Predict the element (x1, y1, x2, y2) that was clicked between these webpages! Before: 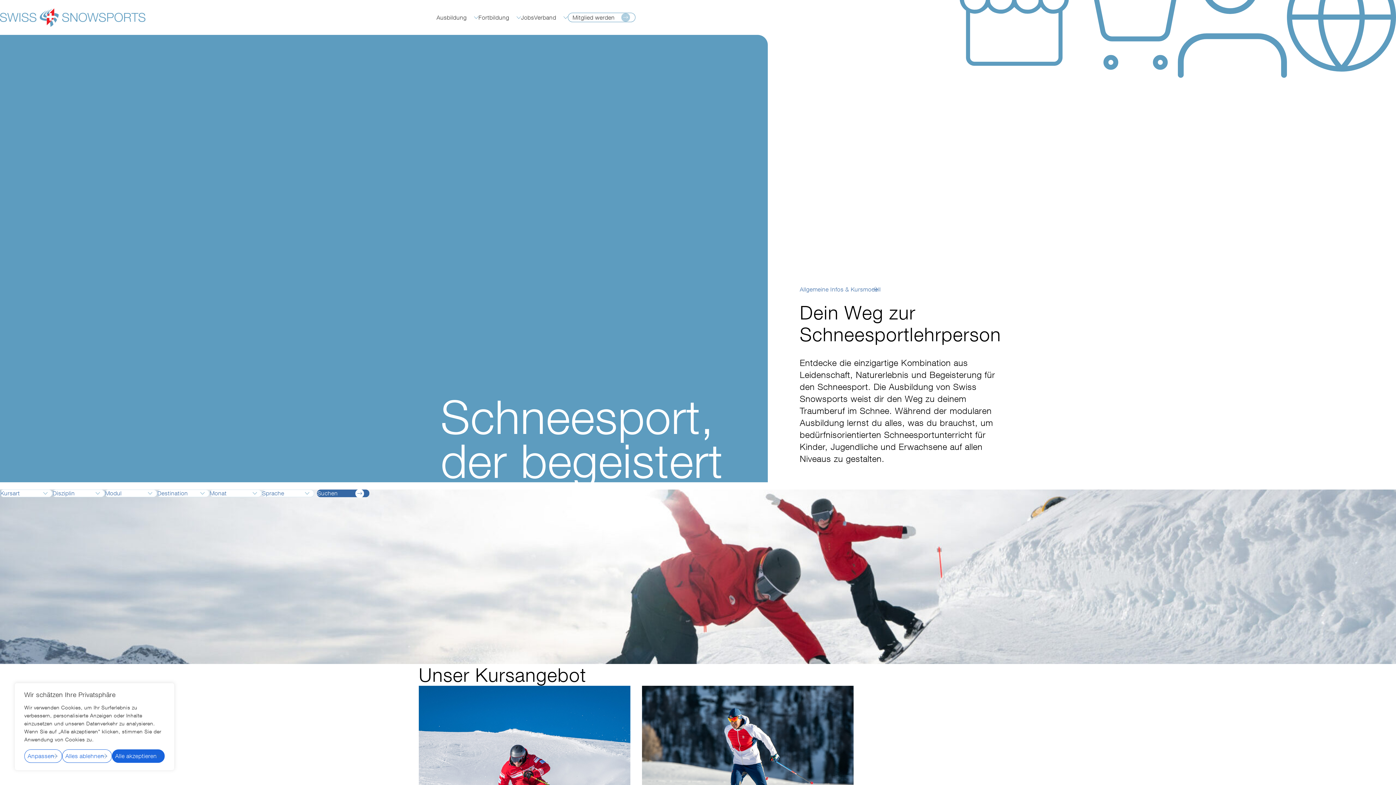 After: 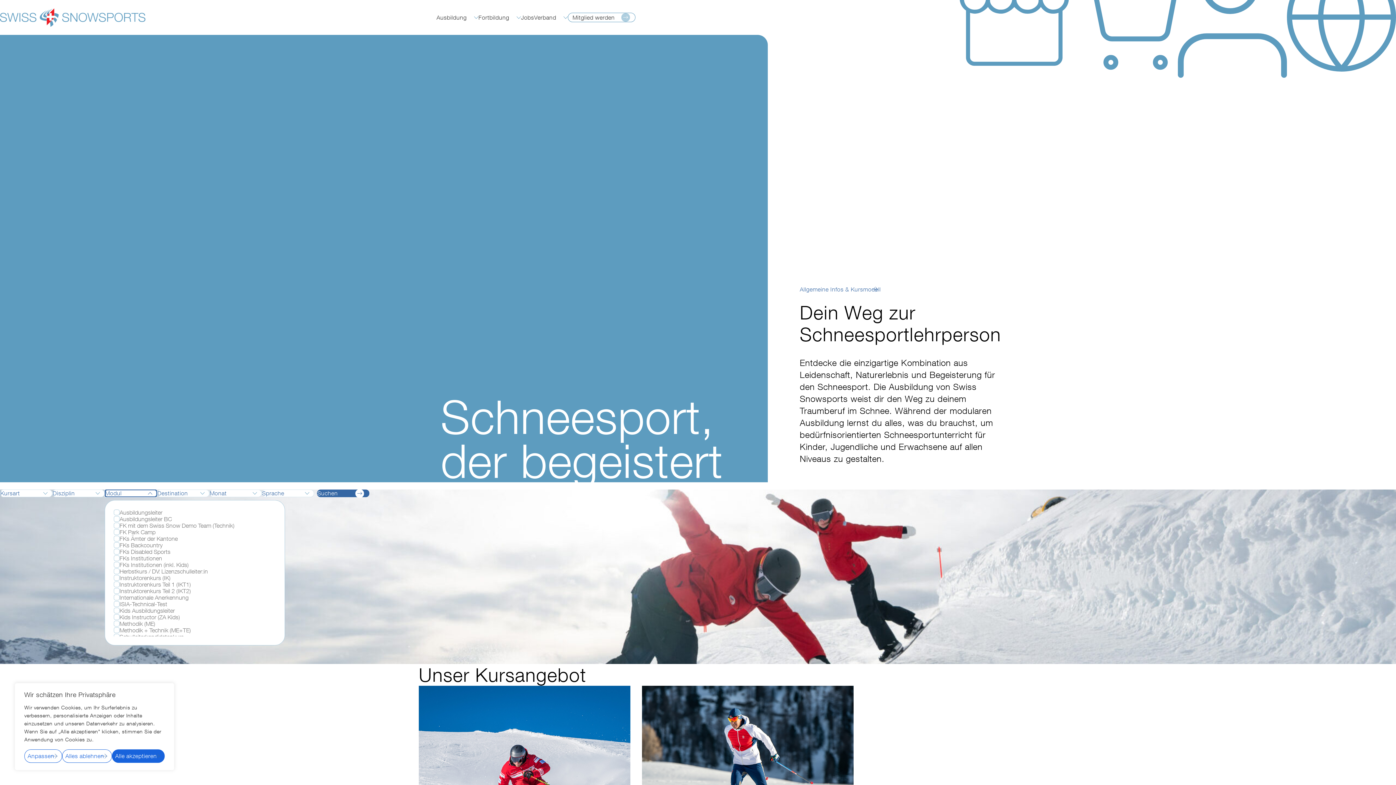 Action: bbox: (104, 489, 157, 497) label: Modul